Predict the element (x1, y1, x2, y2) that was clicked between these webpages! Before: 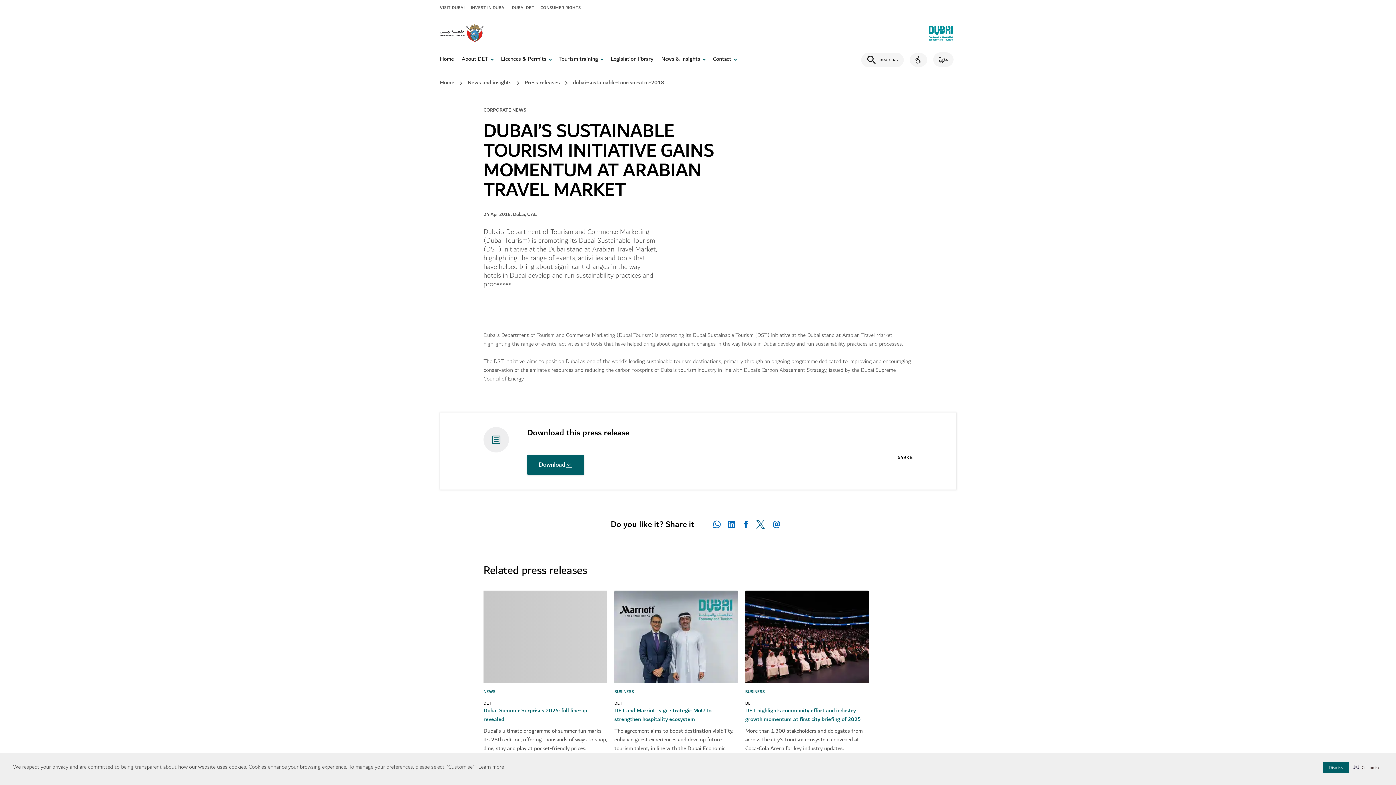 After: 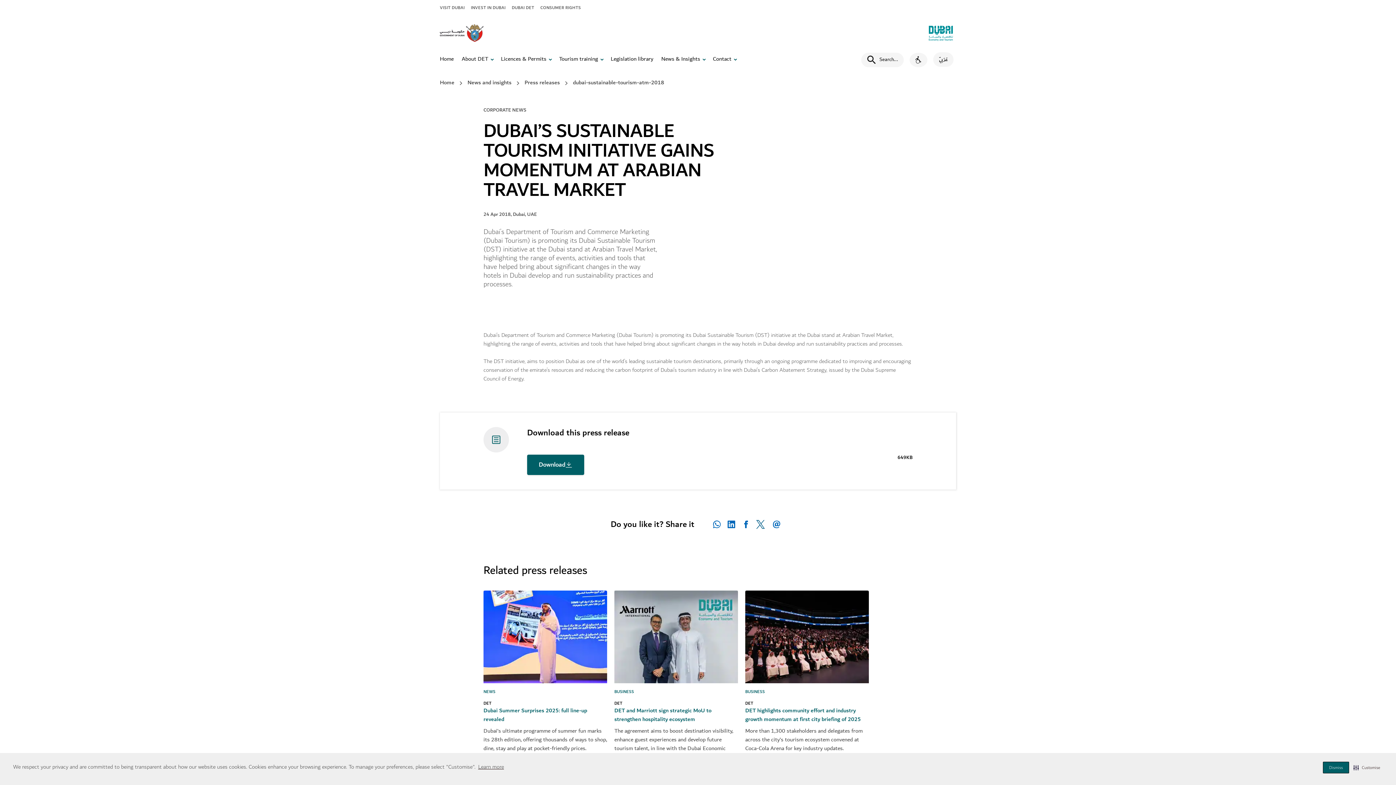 Action: label: Government of Dubai | Opens in a new window bbox: (440, 24, 483, 42)